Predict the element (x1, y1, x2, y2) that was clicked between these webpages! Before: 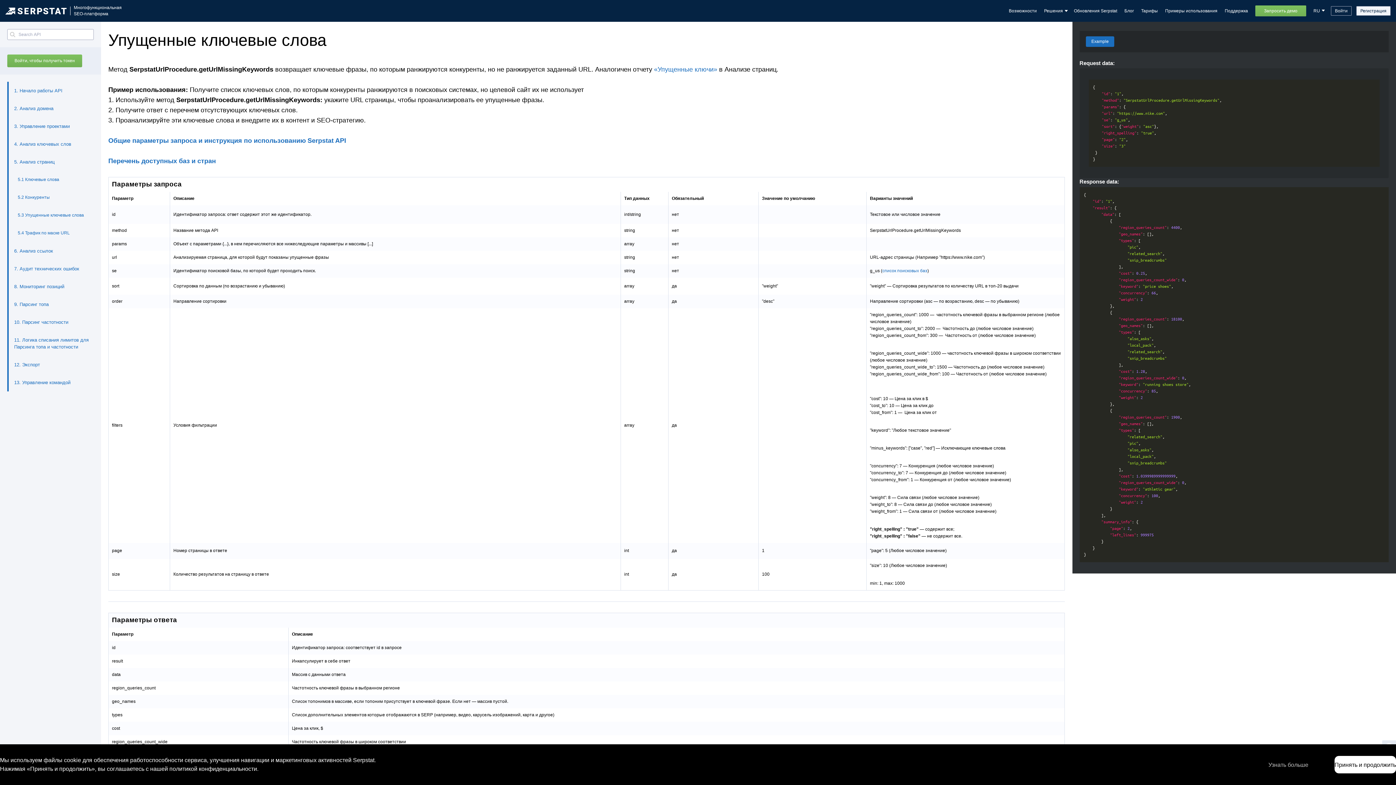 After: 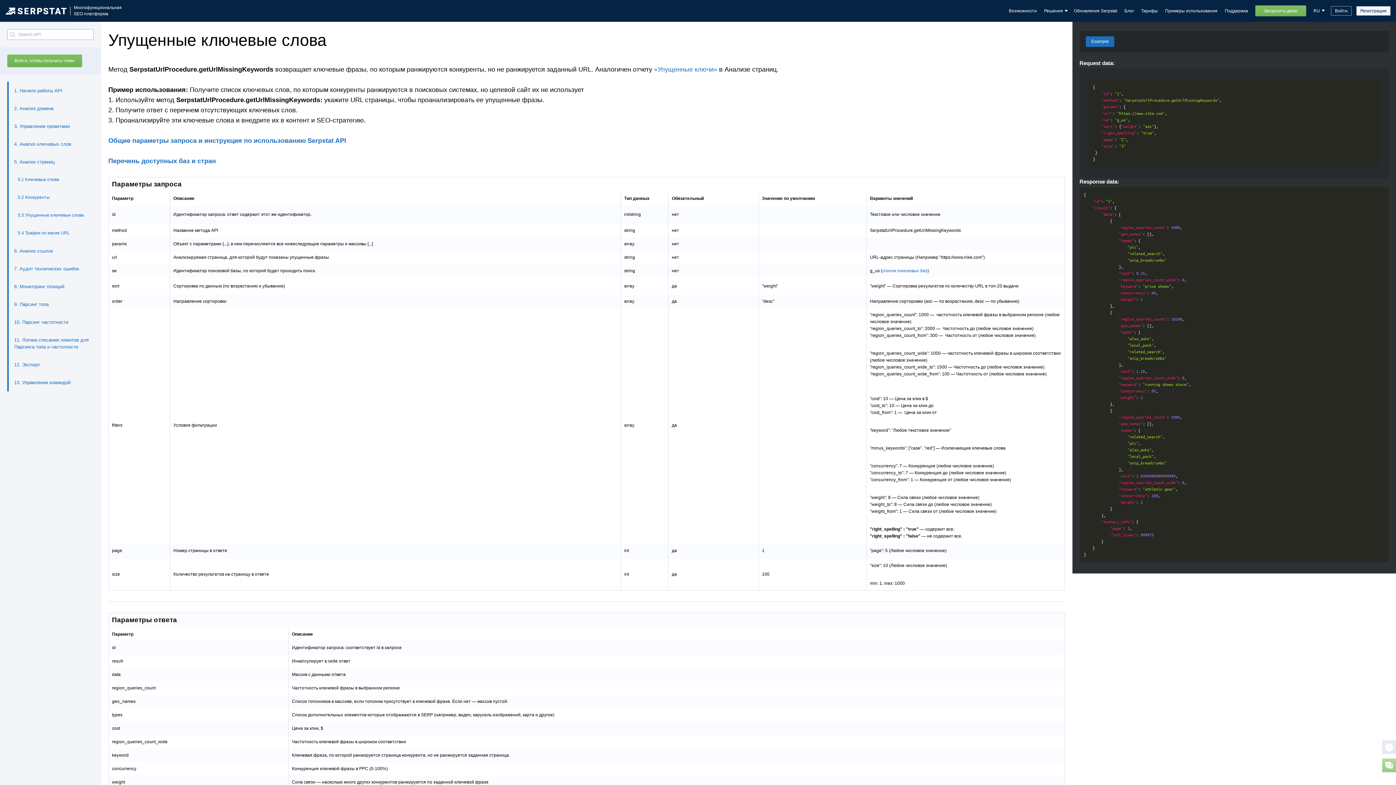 Action: bbox: (1334, 756, 1396, 773) label: Принять и продолжить